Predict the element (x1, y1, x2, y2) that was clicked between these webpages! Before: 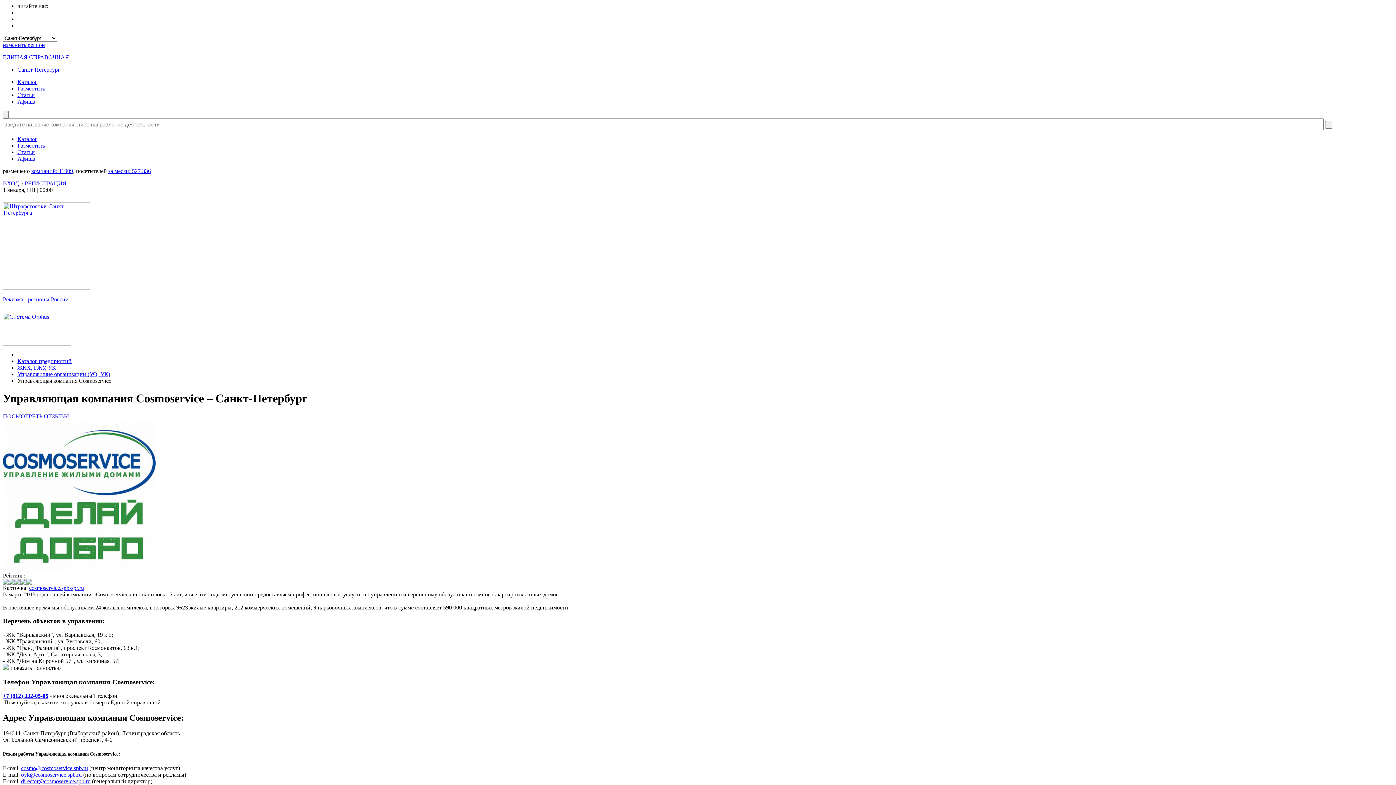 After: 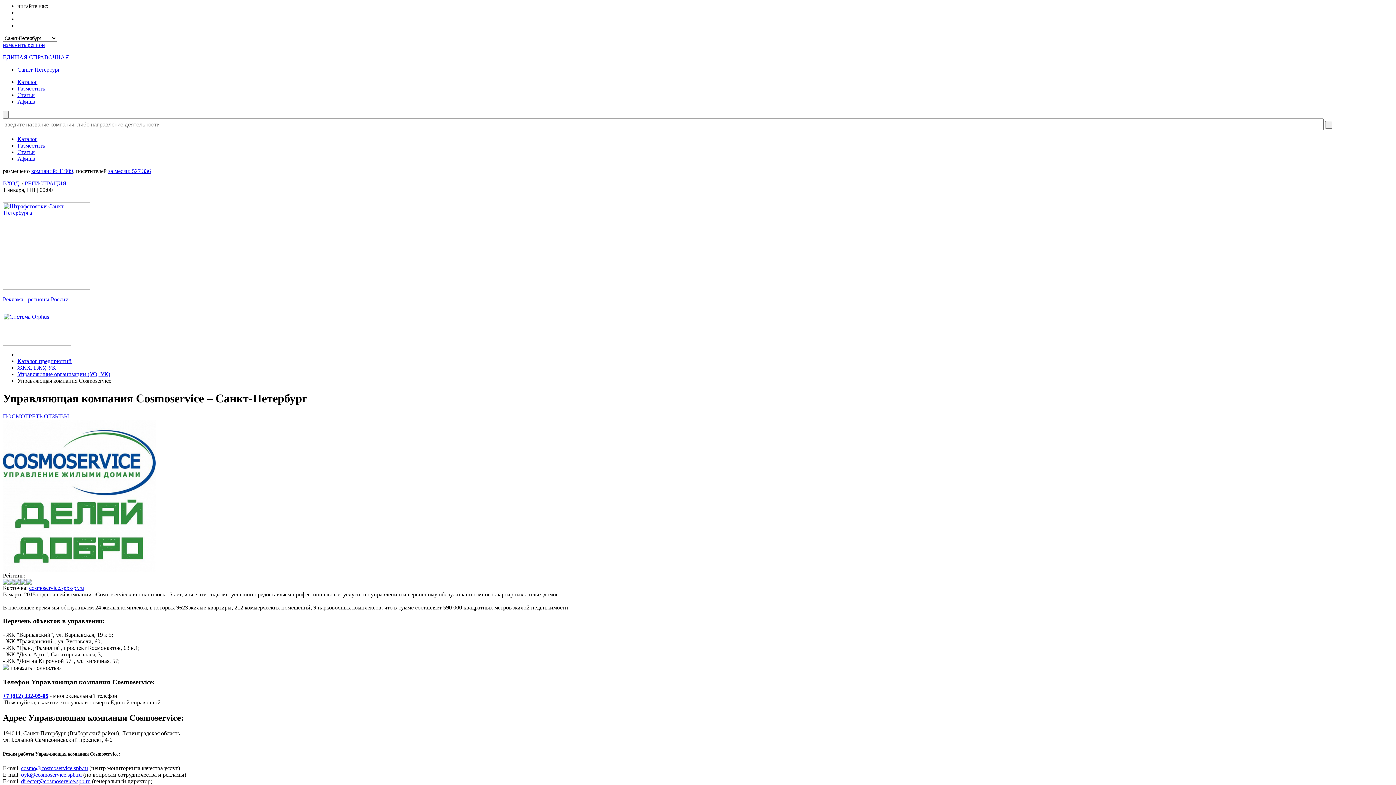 Action: bbox: (2, 340, 71, 346)